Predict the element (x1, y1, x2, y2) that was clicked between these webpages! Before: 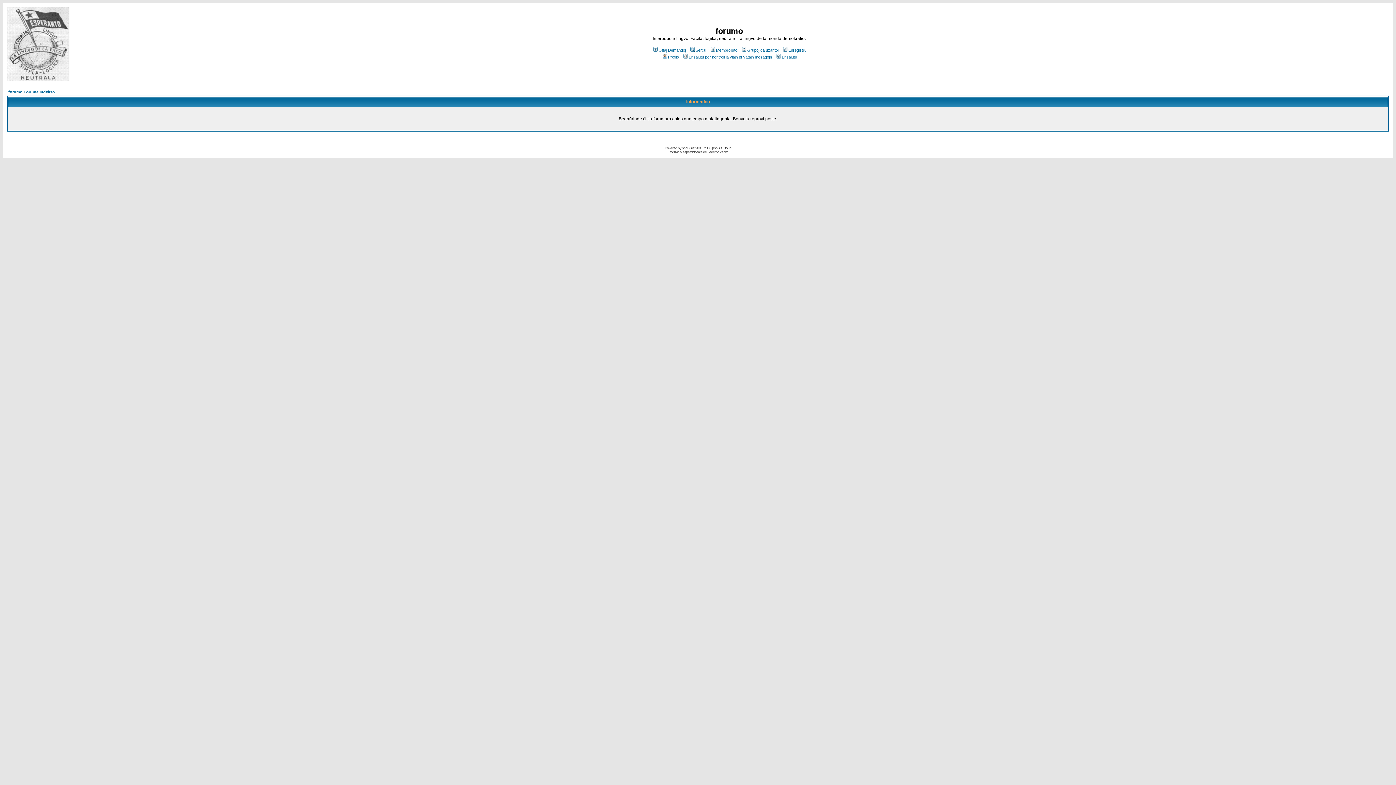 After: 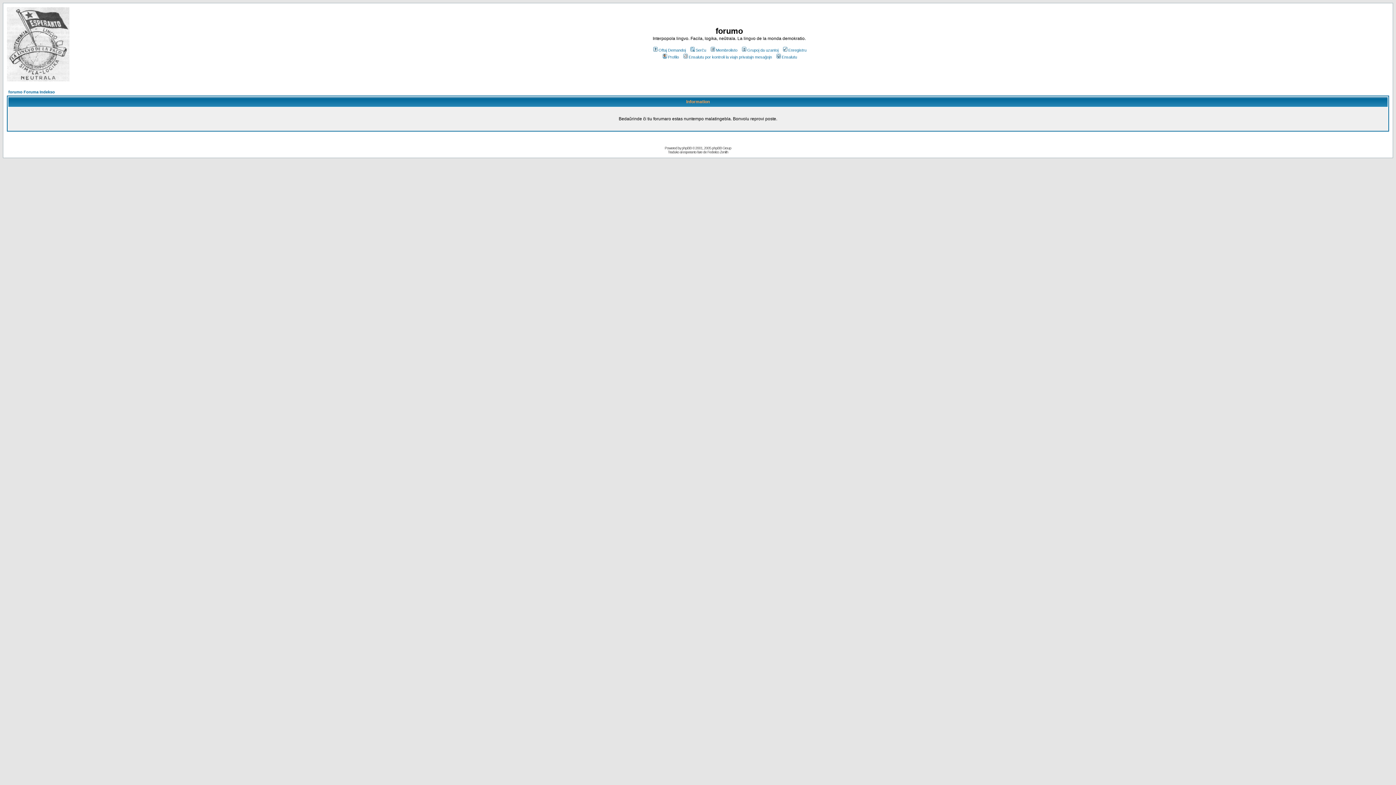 Action: bbox: (661, 54, 679, 59) label: Profilo